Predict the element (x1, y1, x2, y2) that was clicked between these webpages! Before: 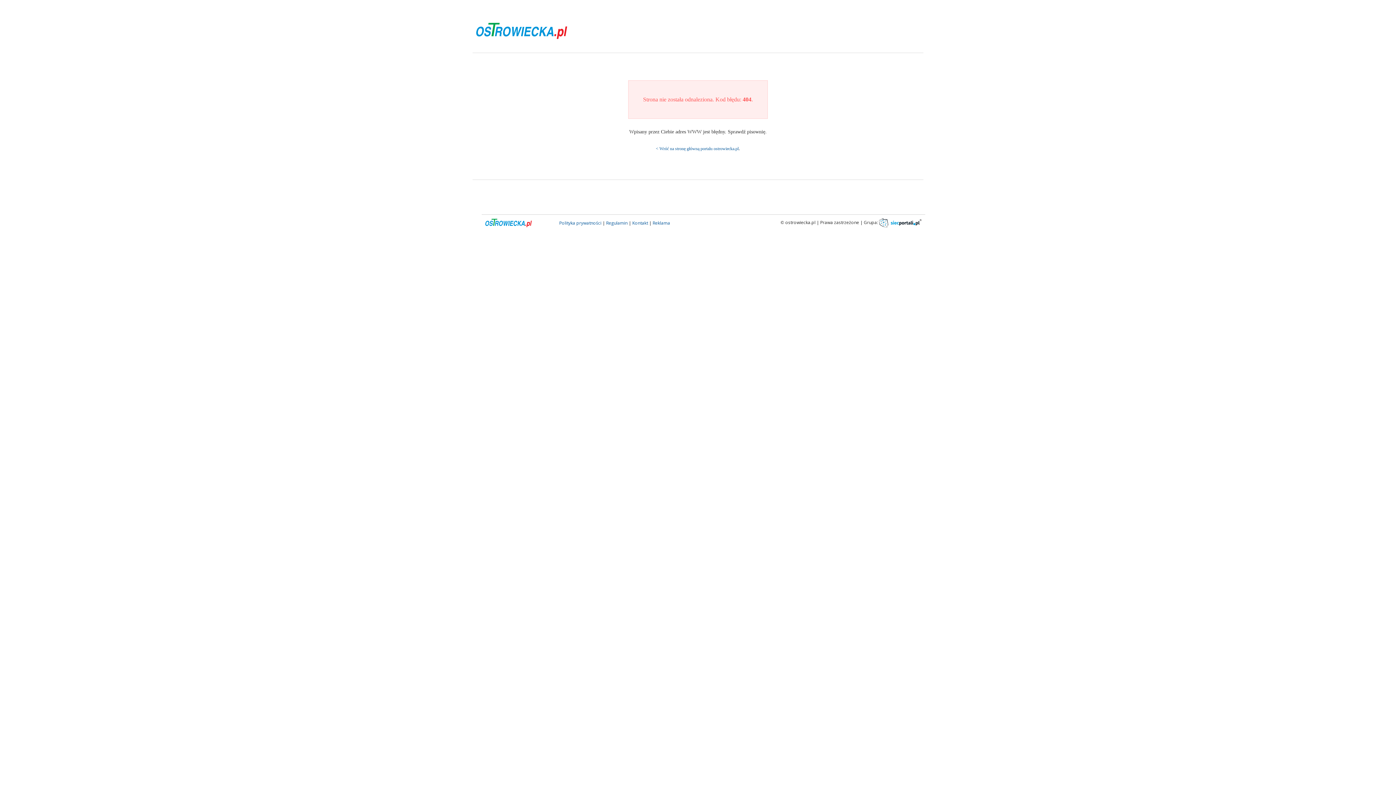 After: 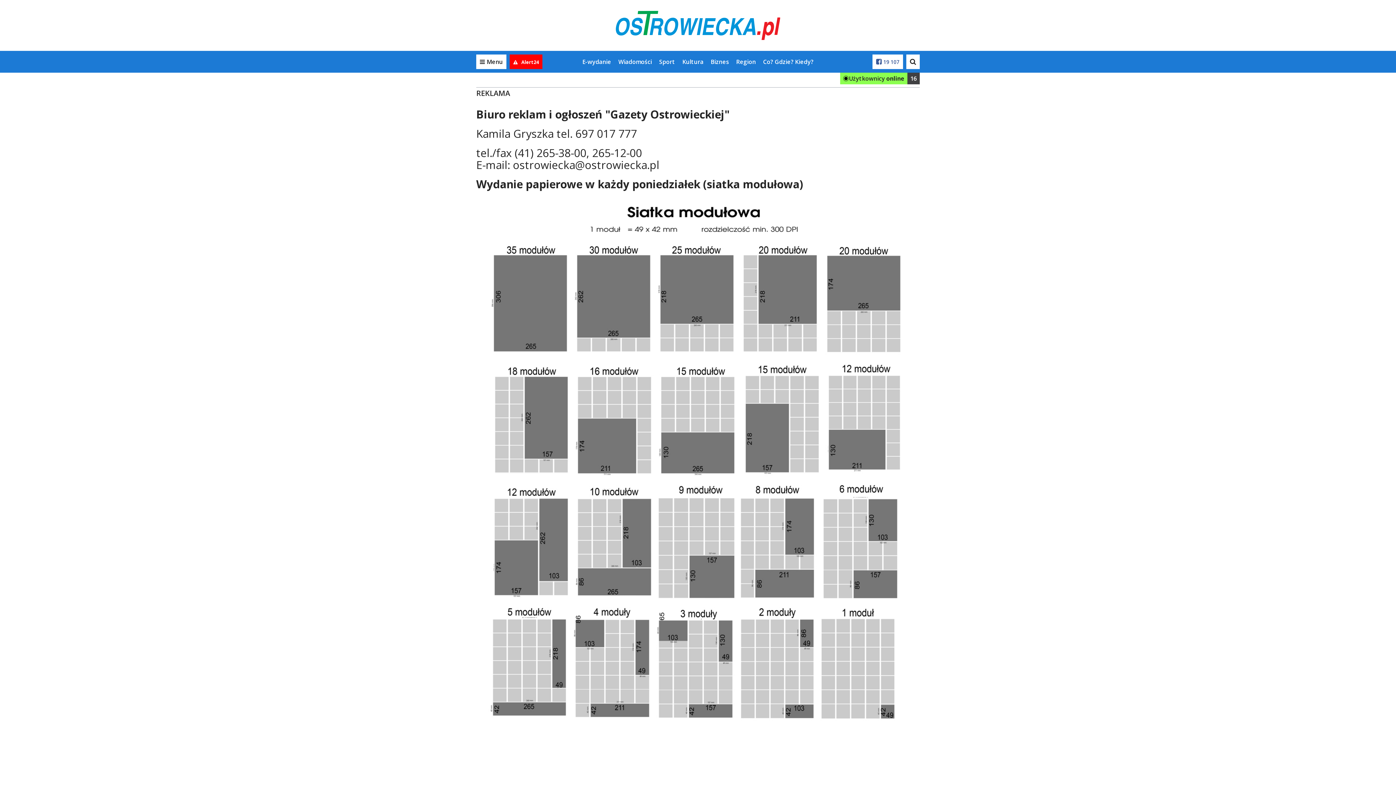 Action: bbox: (652, 220, 670, 226) label: Reklama